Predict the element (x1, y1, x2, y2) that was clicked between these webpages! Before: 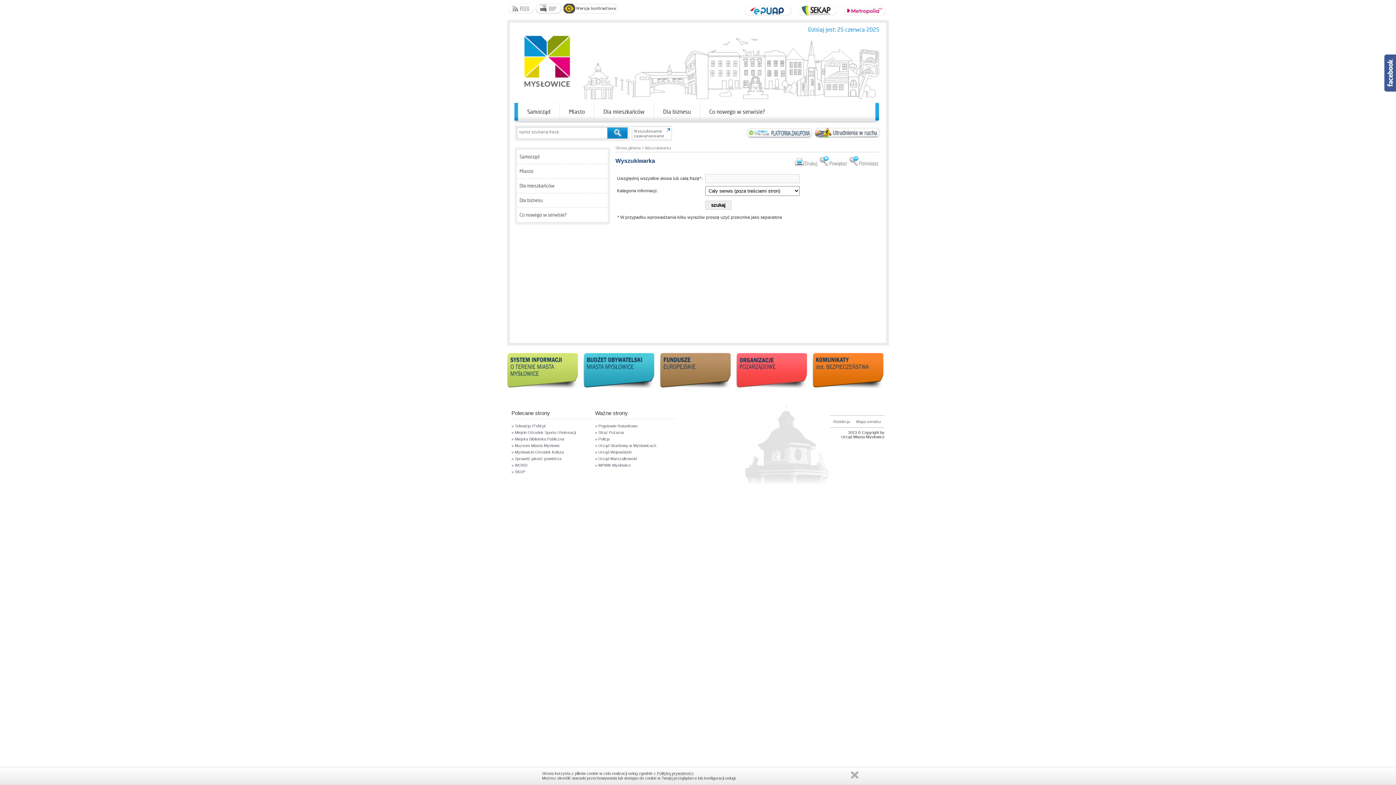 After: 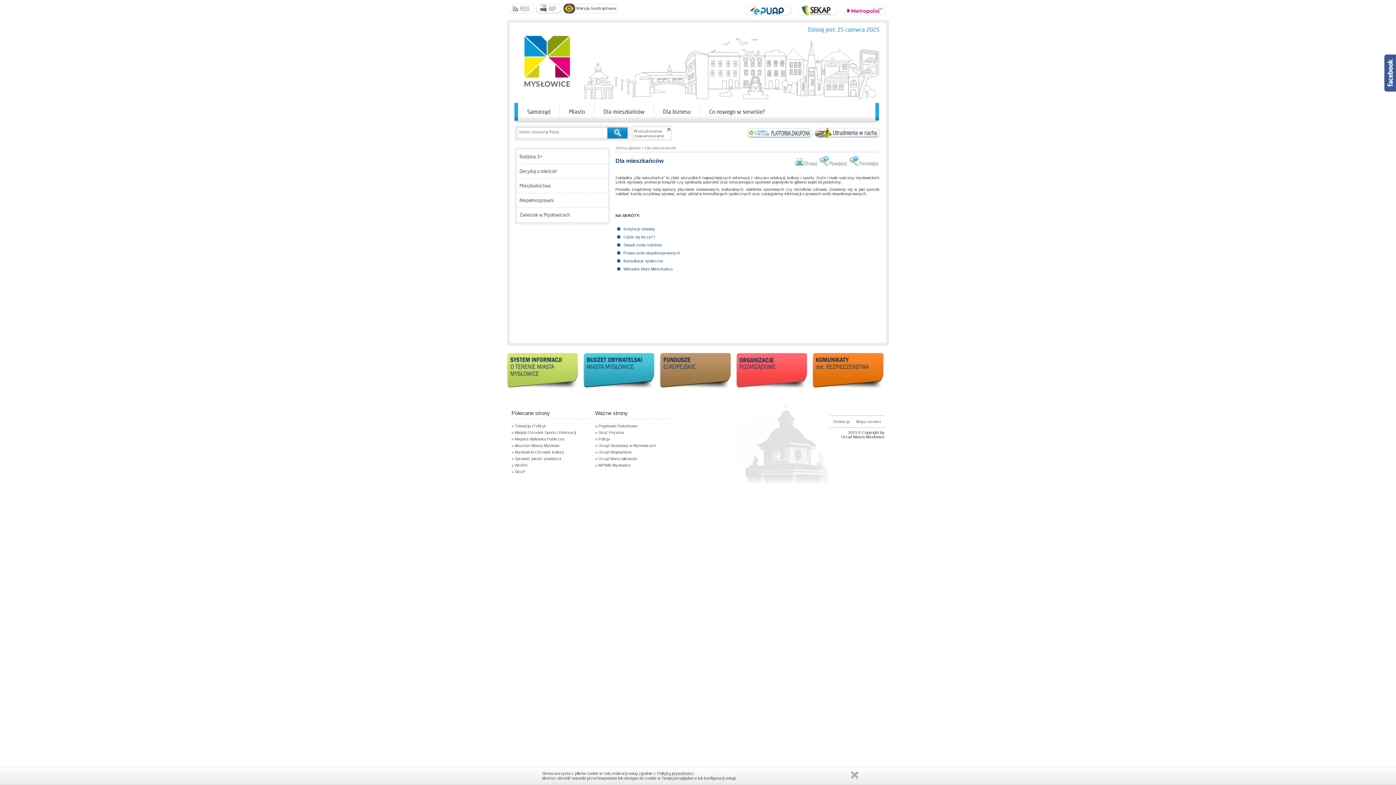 Action: label: Dla mieszkańców bbox: (517, 178, 608, 193)